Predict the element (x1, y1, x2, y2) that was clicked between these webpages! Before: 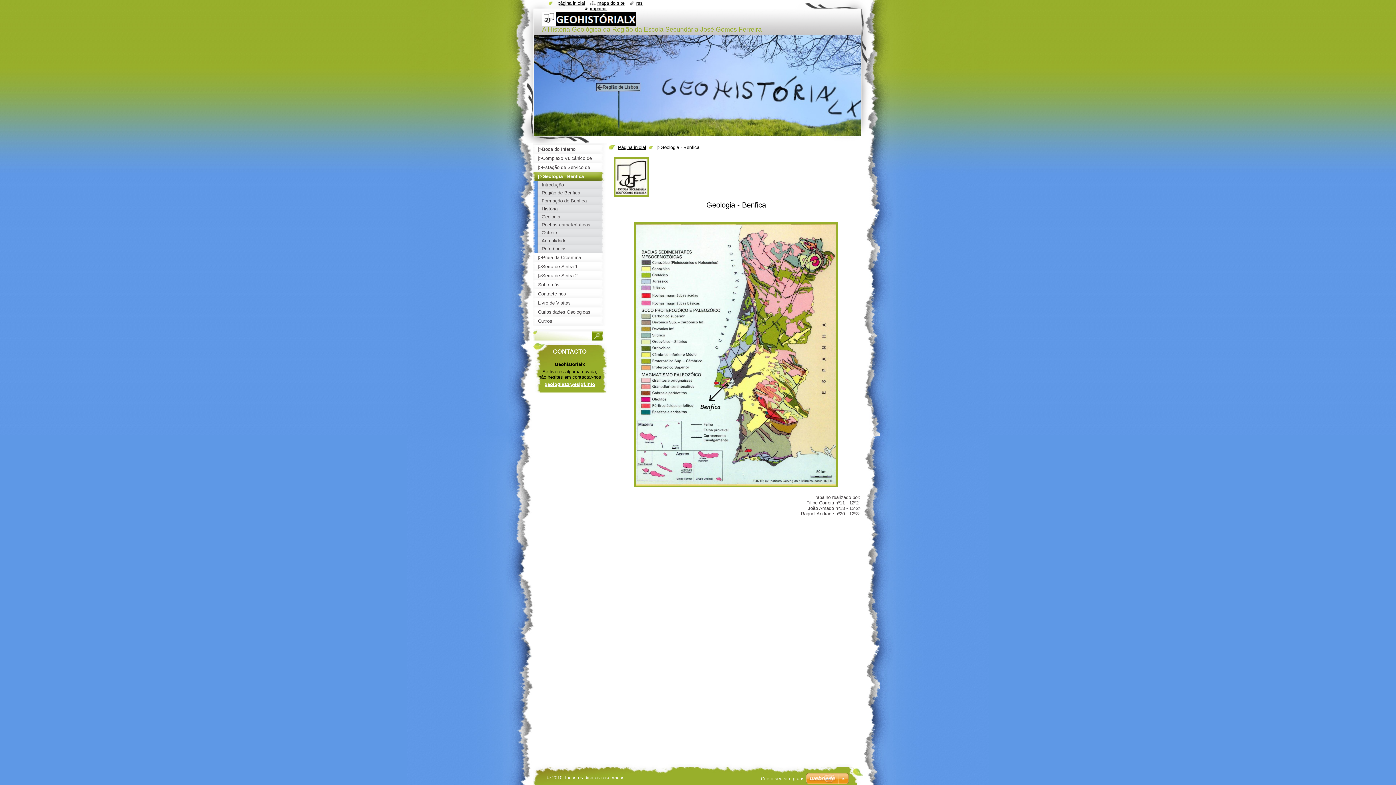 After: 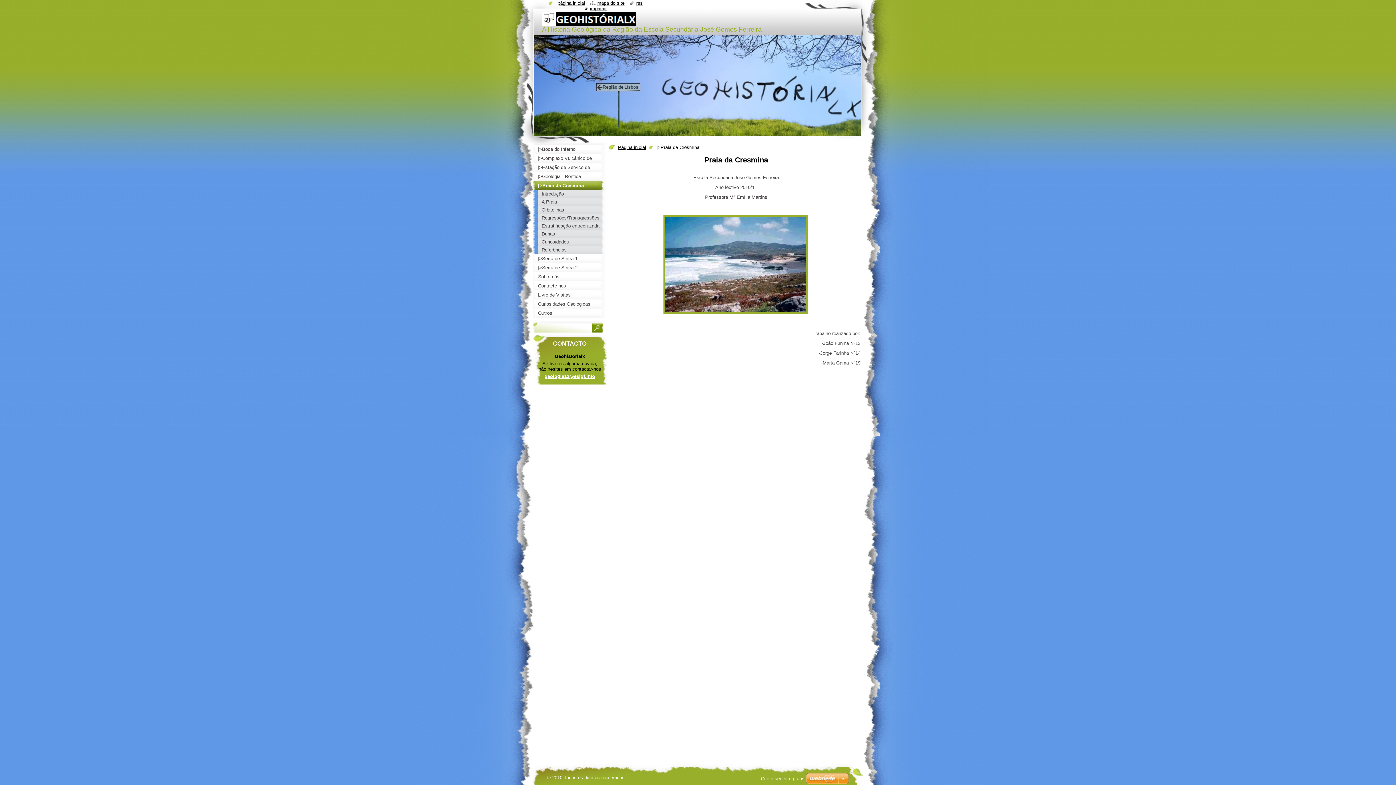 Action: label: |>Praia da Cresmina bbox: (532, 253, 607, 262)